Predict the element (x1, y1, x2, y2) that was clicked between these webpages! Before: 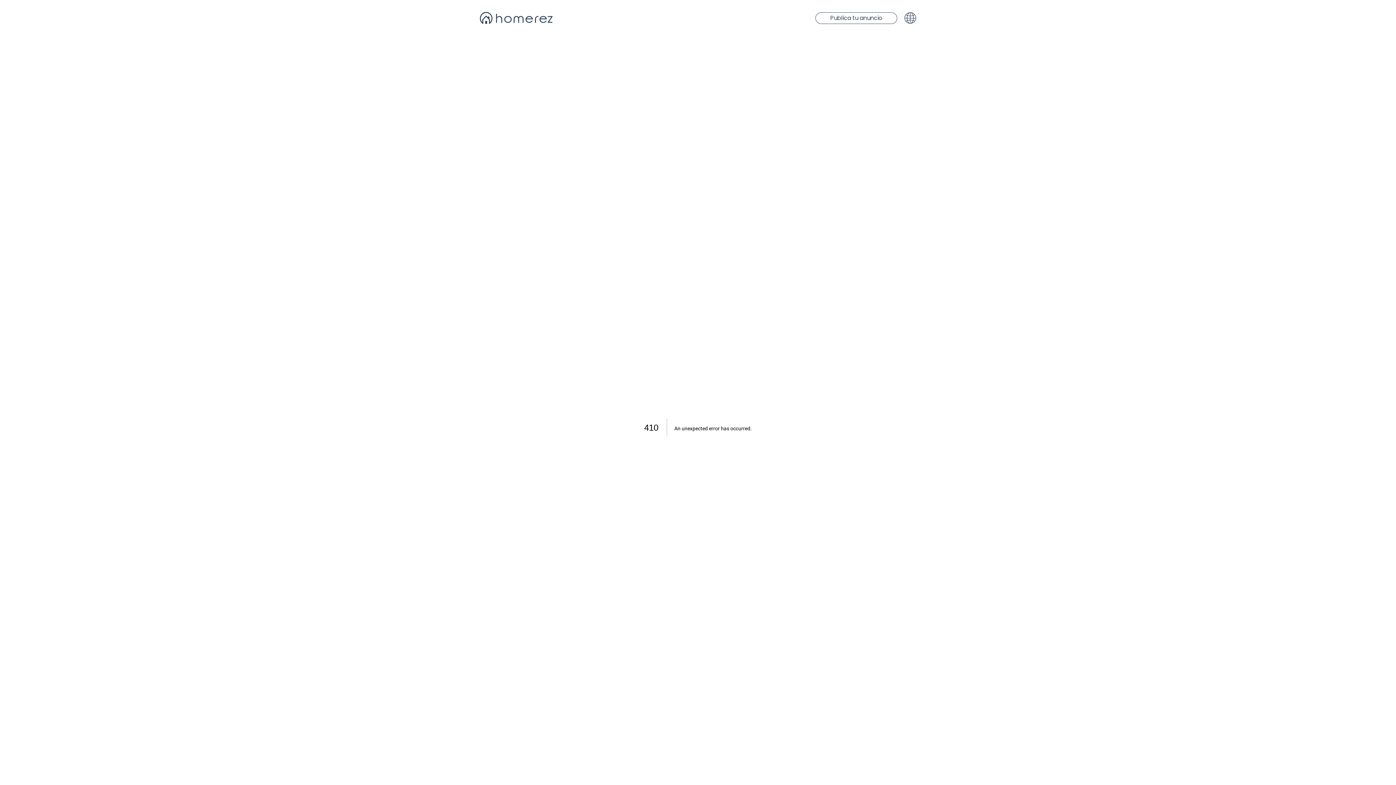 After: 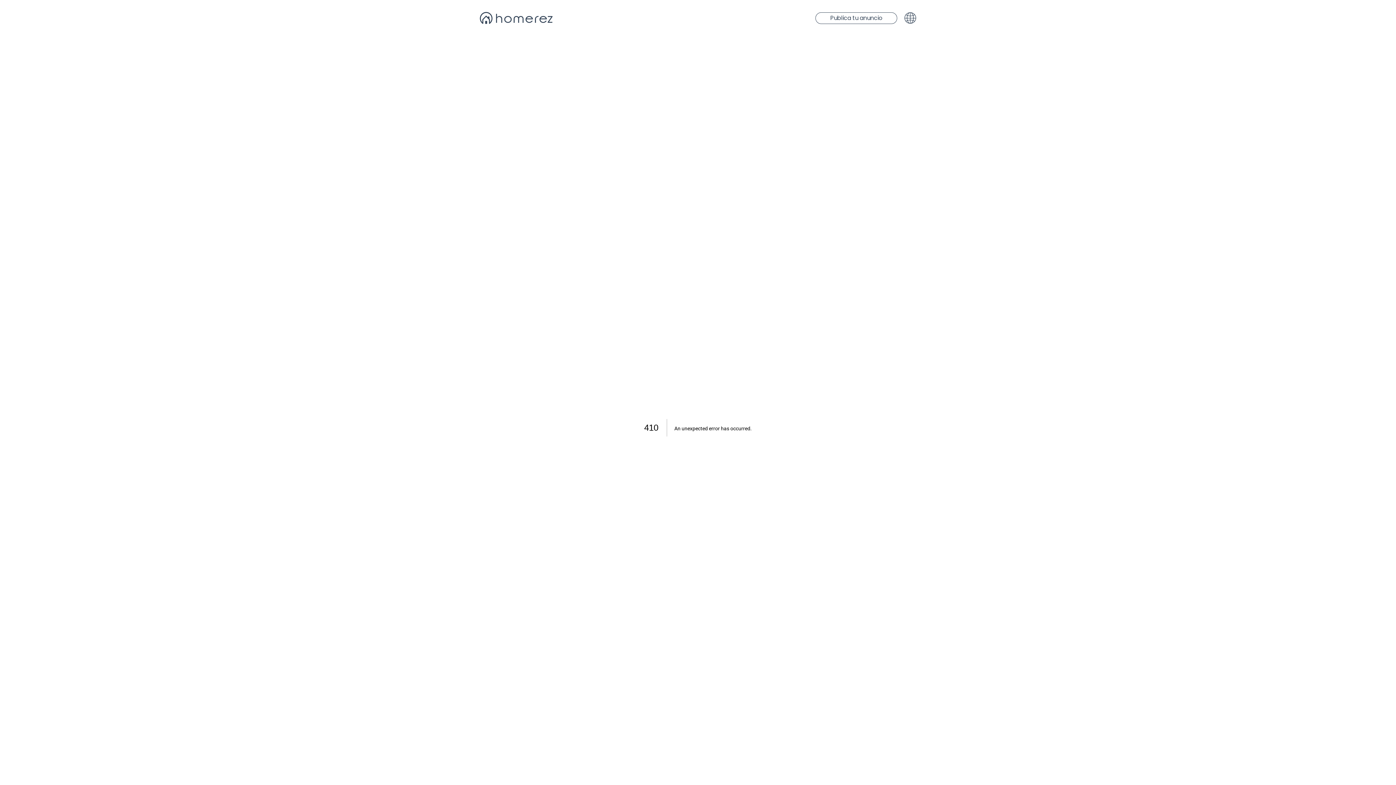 Action: label: Publica tu anuncio bbox: (815, 12, 897, 23)